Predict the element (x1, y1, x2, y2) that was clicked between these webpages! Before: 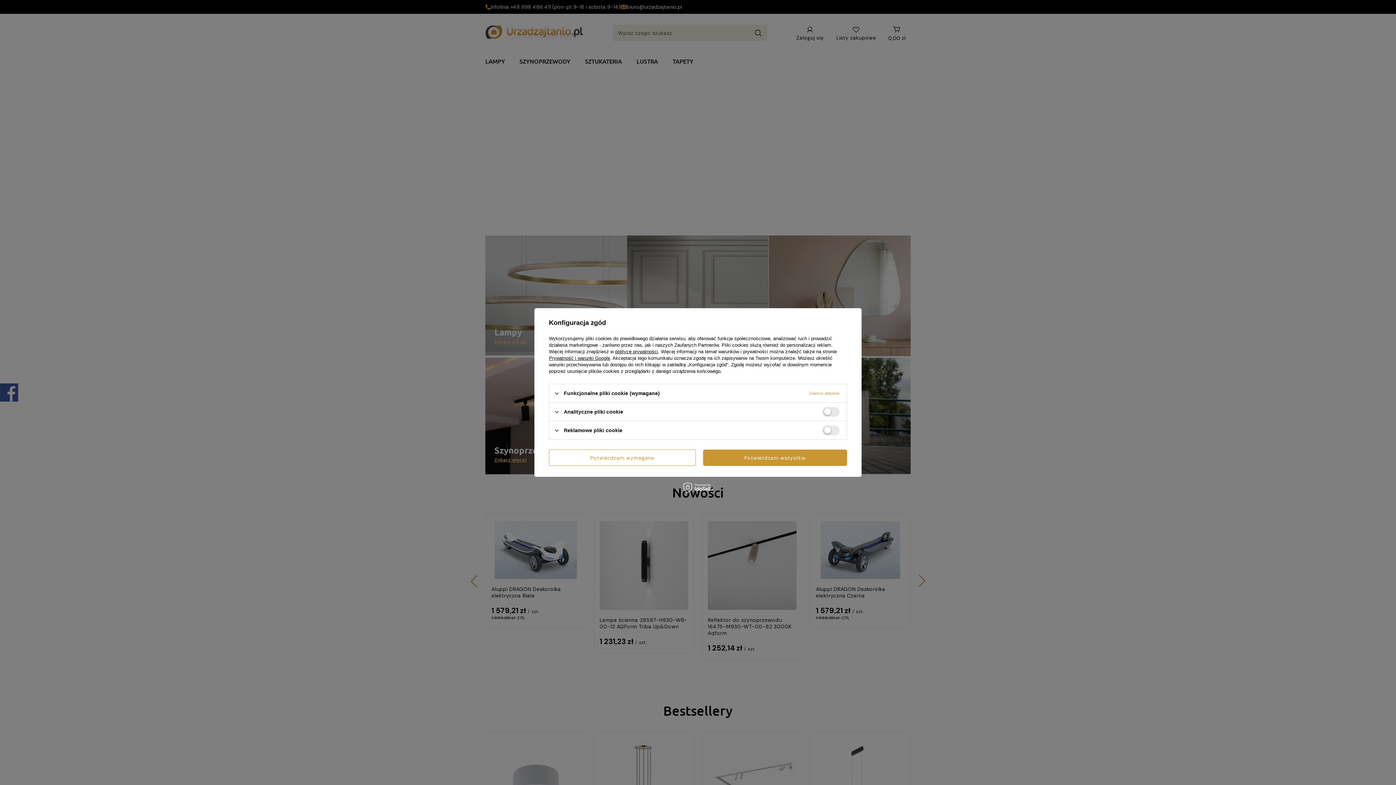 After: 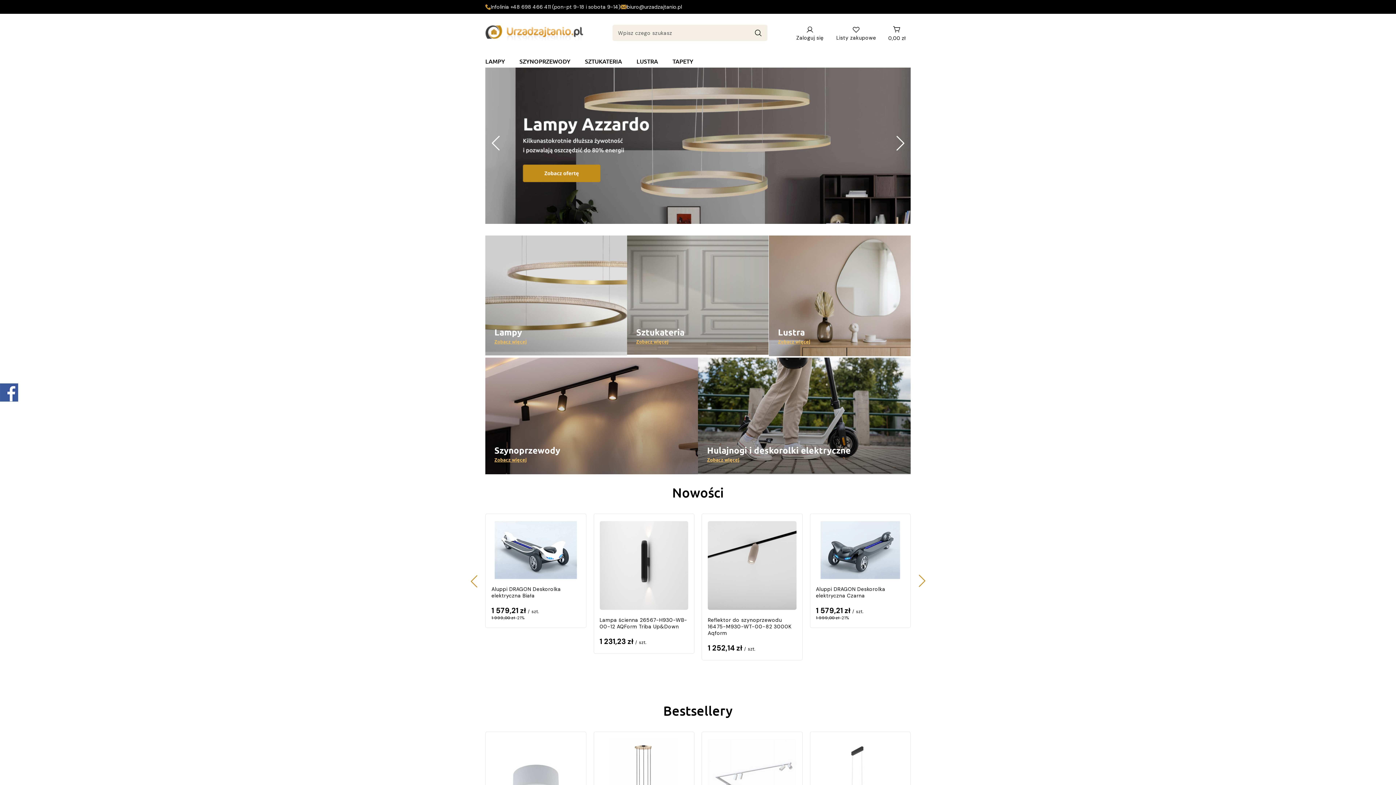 Action: label: Potwierdzam wszystkie bbox: (703, 449, 847, 466)